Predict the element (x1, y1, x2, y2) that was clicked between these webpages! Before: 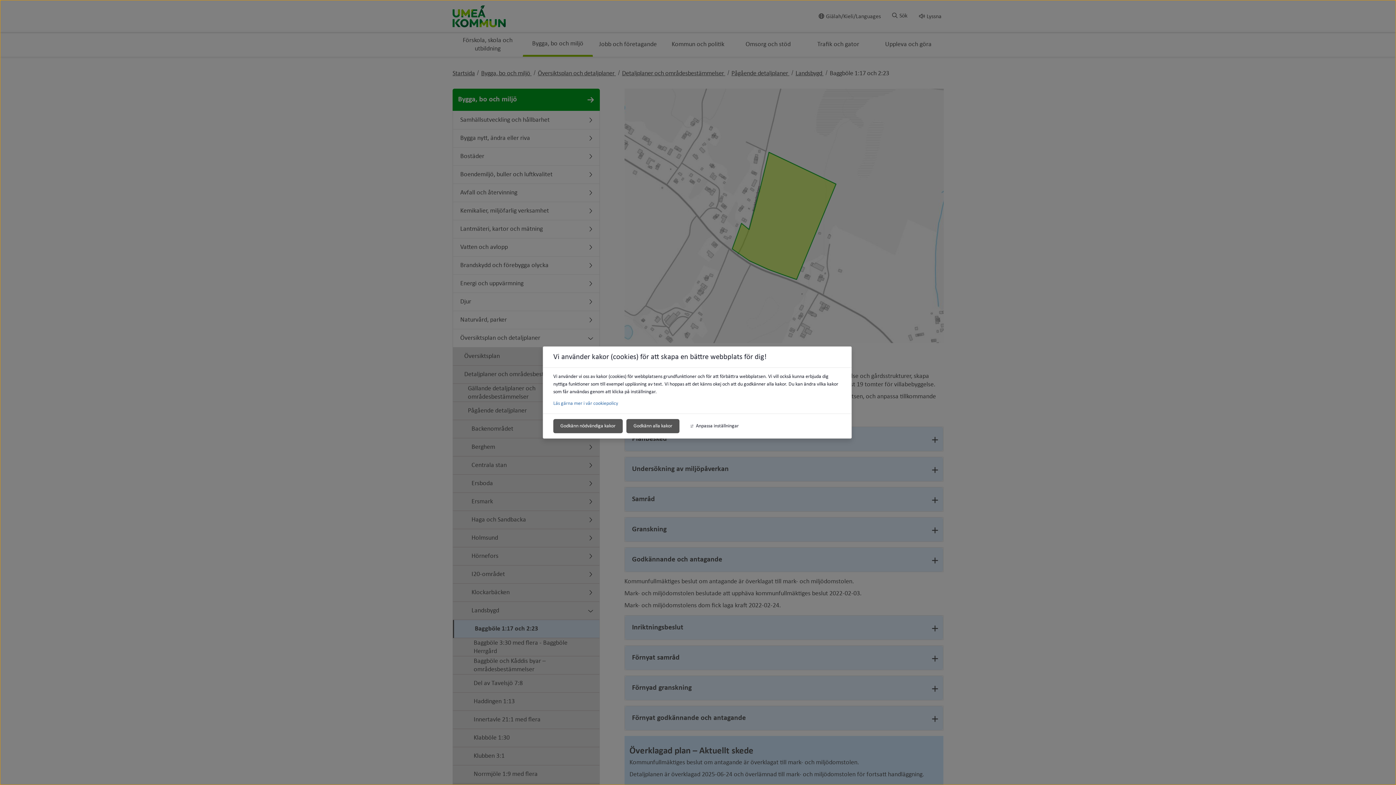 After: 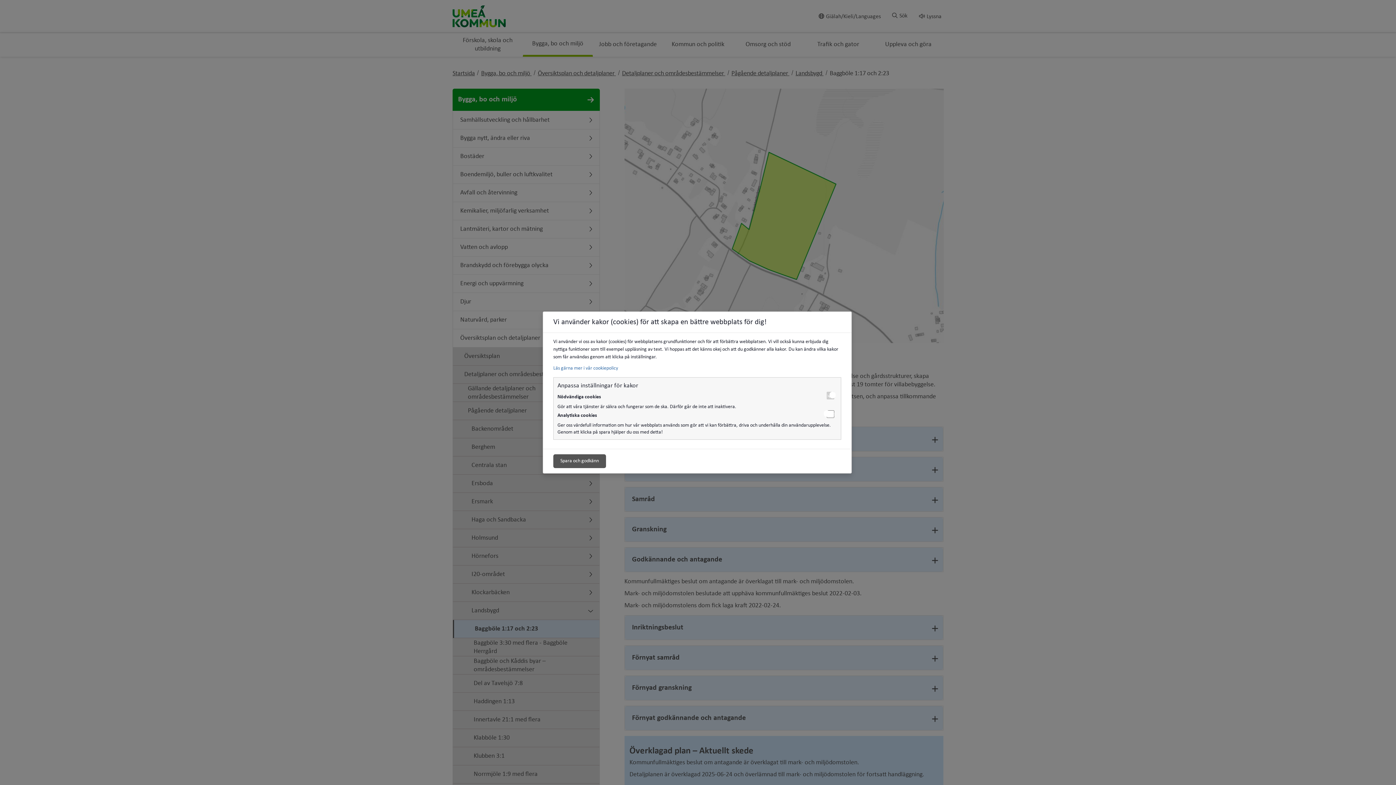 Action: label: Anpassa inställningar bbox: (683, 419, 746, 433)